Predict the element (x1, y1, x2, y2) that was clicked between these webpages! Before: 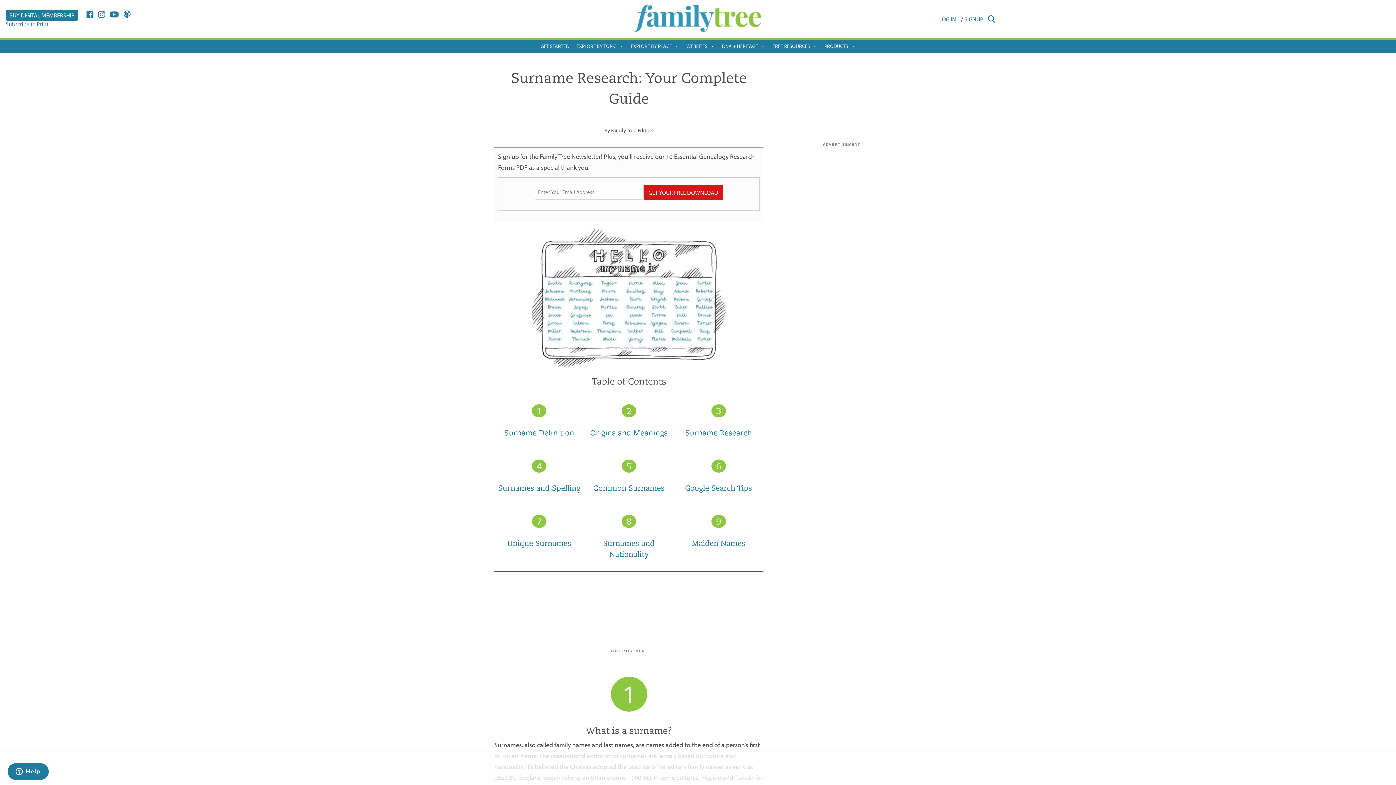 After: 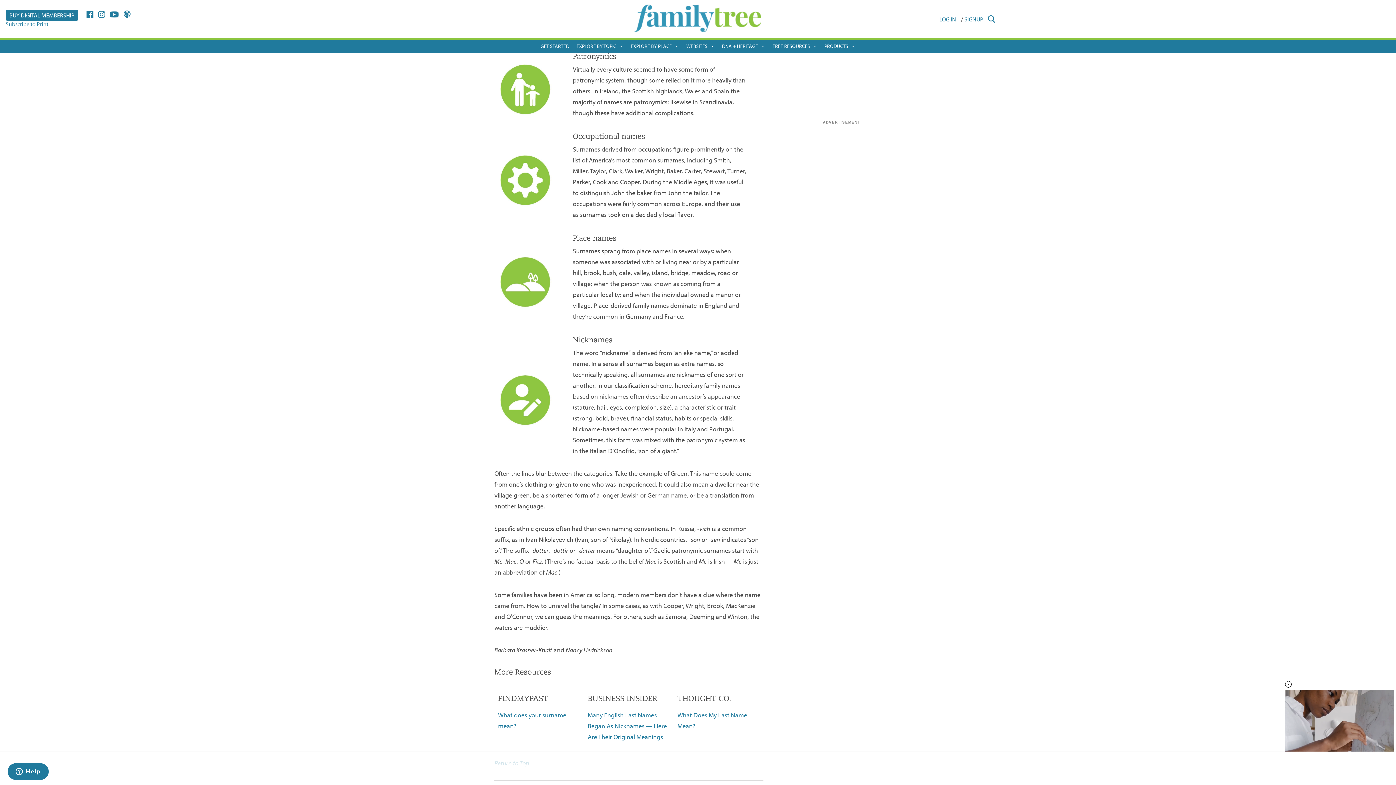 Action: label: Origins and Meanings bbox: (590, 430, 667, 437)